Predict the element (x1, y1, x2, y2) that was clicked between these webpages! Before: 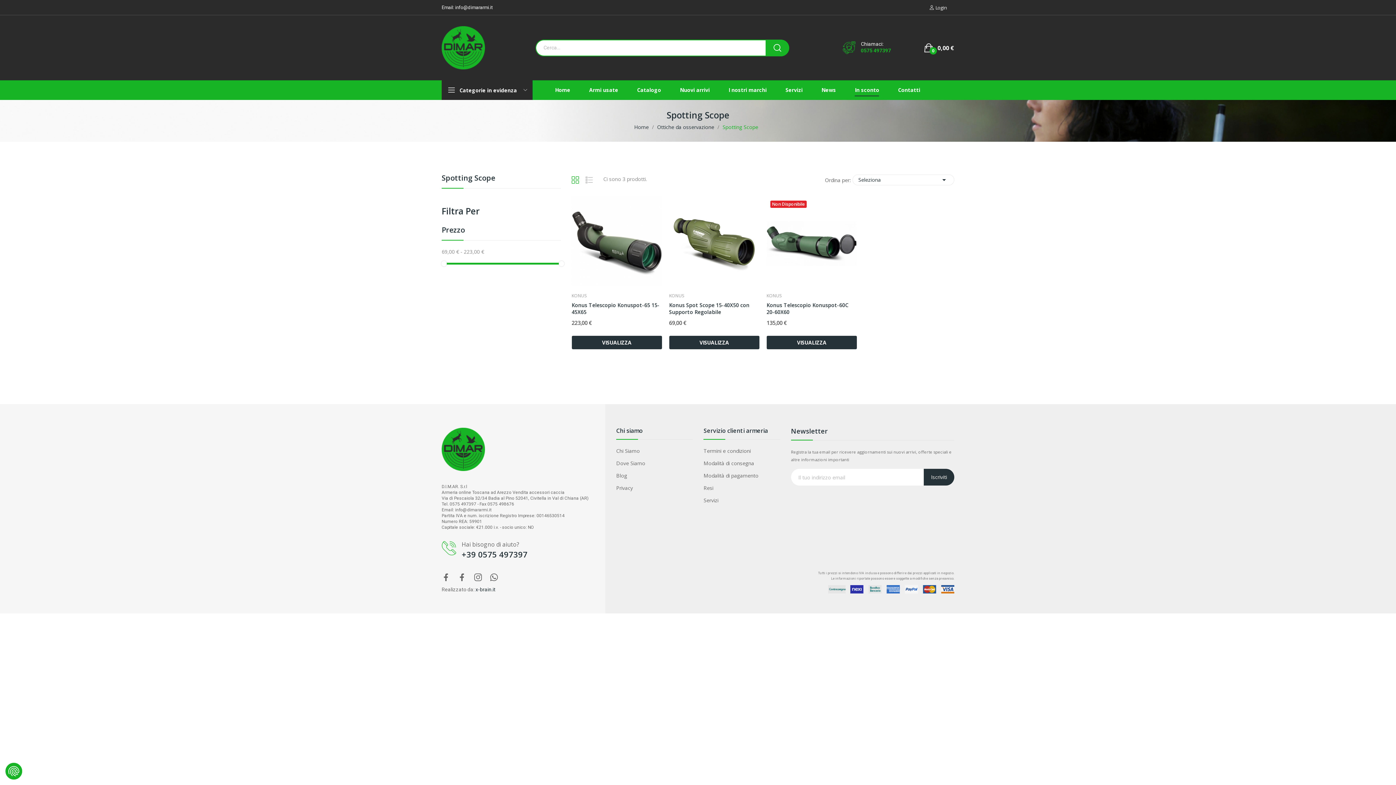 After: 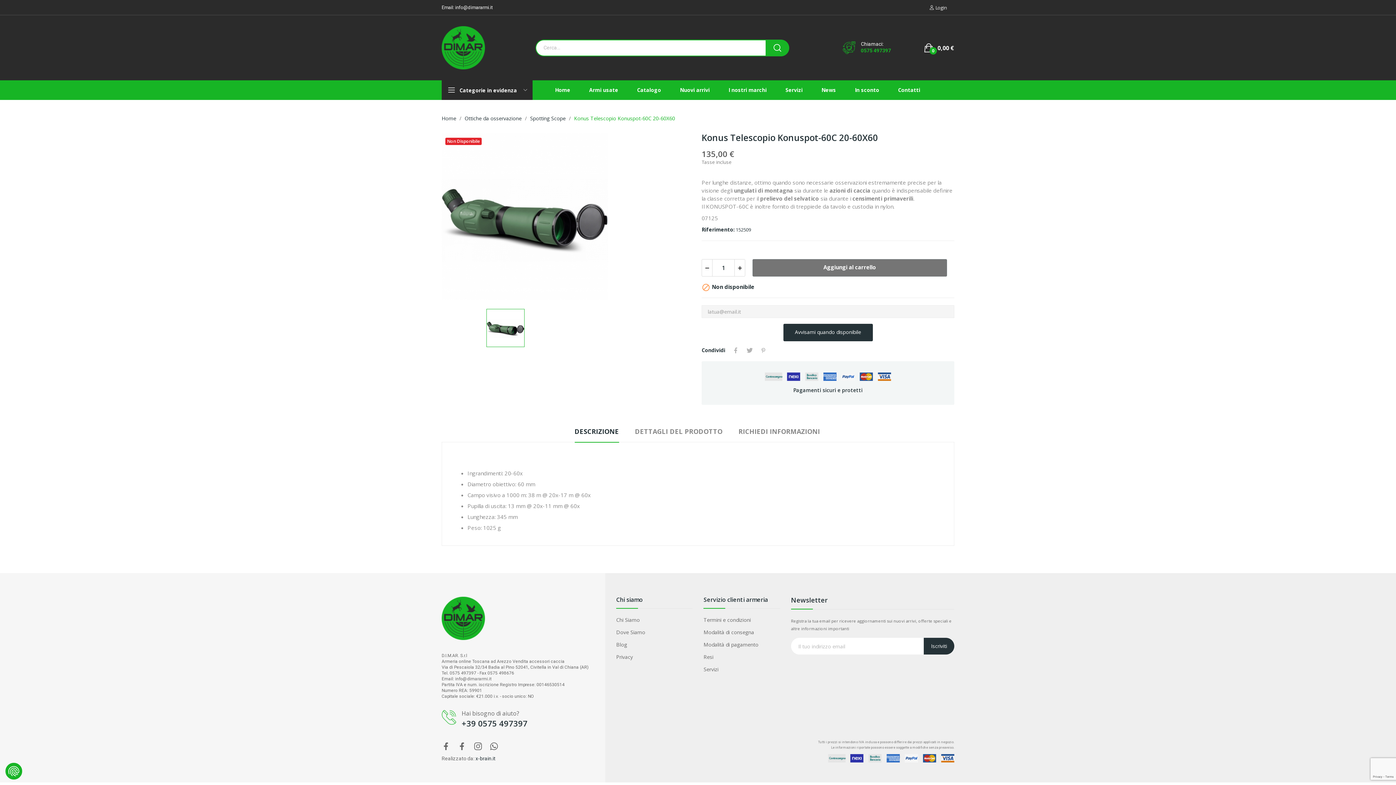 Action: label: VISUALIZZA bbox: (766, 336, 857, 349)